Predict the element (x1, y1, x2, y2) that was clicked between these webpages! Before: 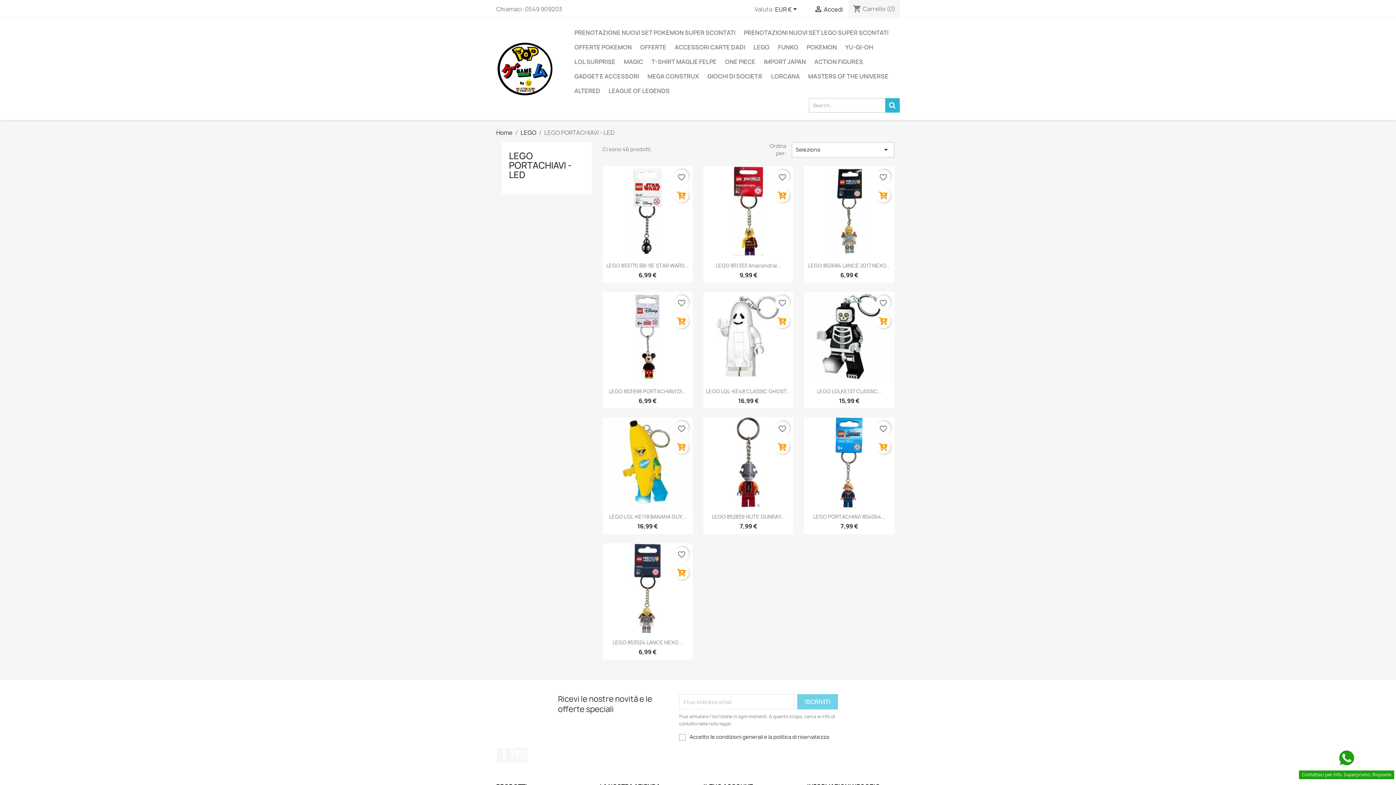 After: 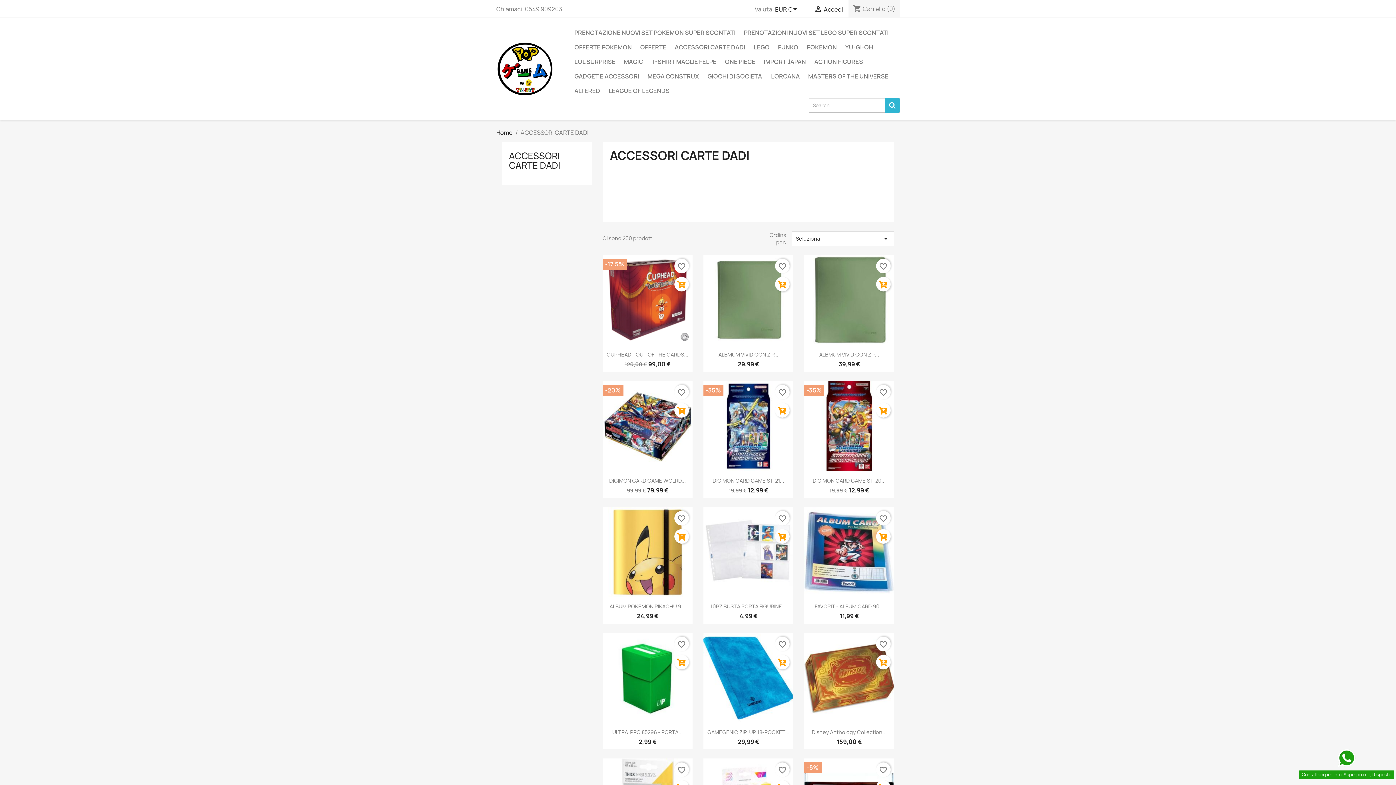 Action: bbox: (671, 40, 749, 54) label: ACCESSORI CARTE DADI